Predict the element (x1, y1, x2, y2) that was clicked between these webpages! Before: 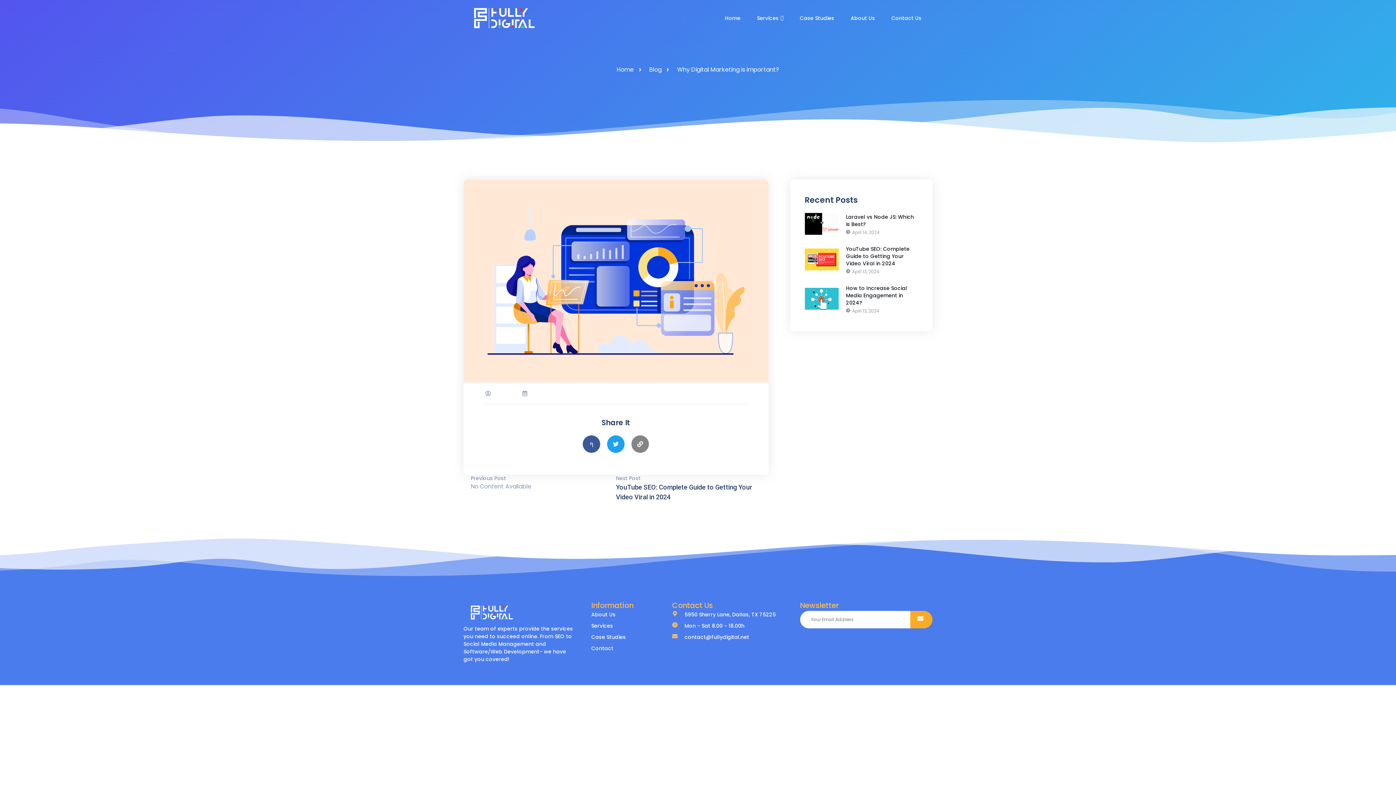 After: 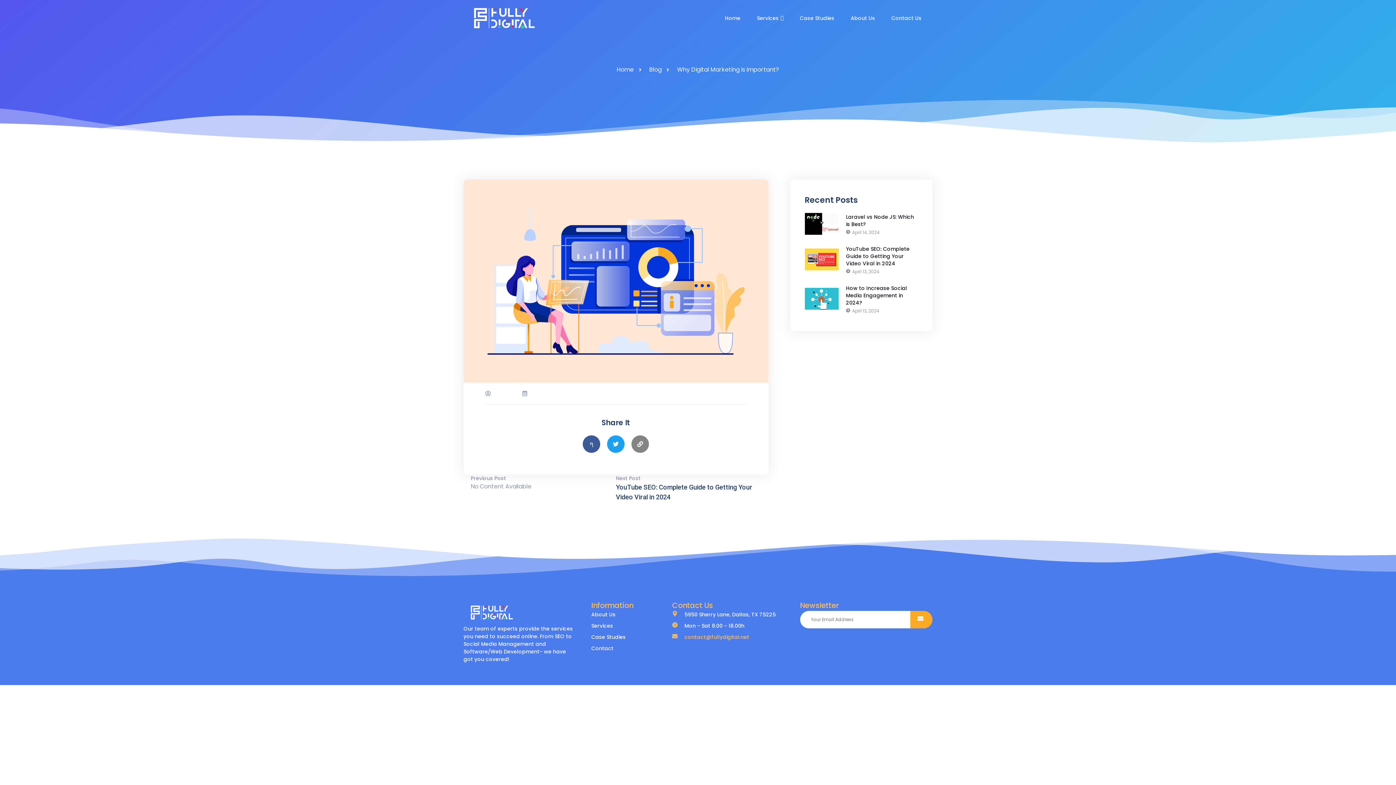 Action: label: contact@fullydigital.net bbox: (672, 633, 800, 641)